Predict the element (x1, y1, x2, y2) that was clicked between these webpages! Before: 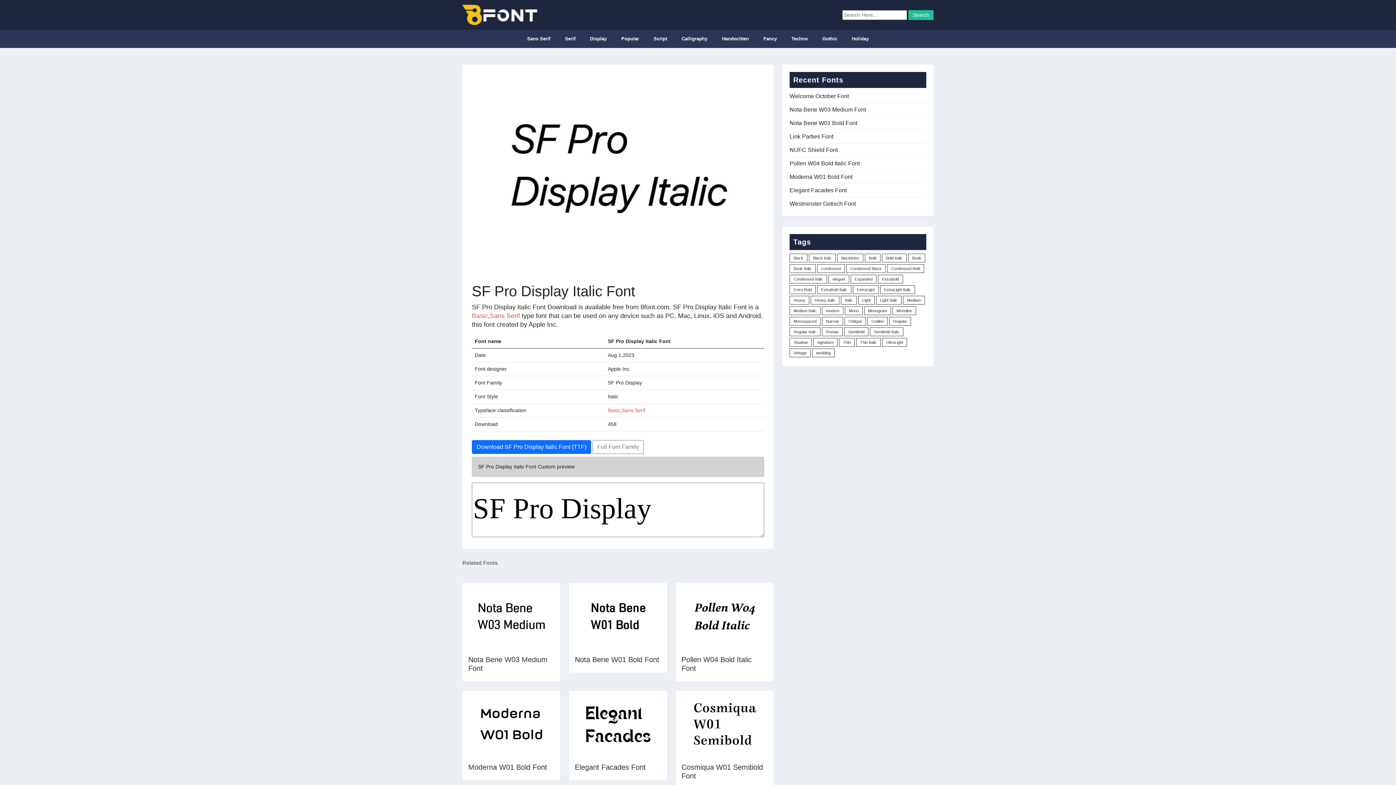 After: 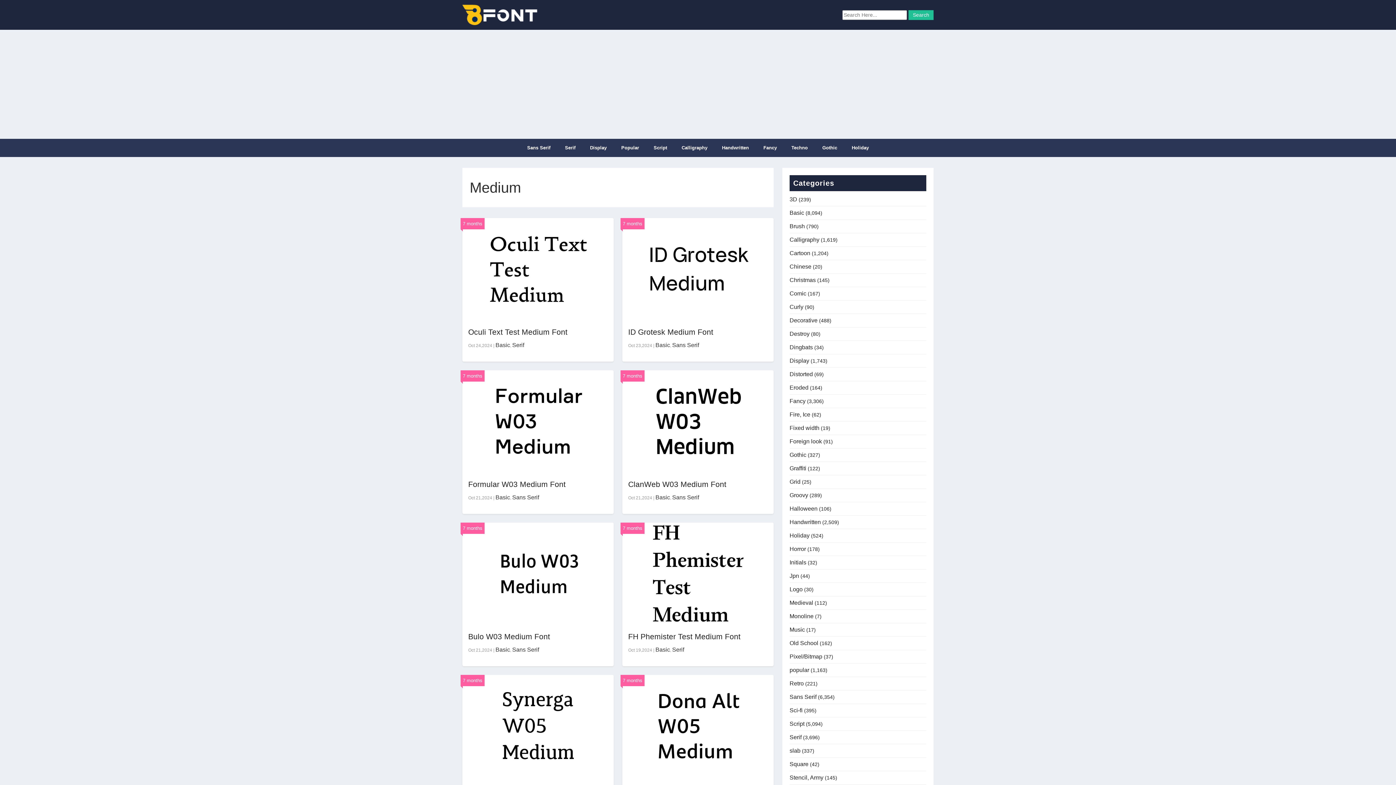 Action: bbox: (903, 296, 925, 304) label: Medium (445 items)